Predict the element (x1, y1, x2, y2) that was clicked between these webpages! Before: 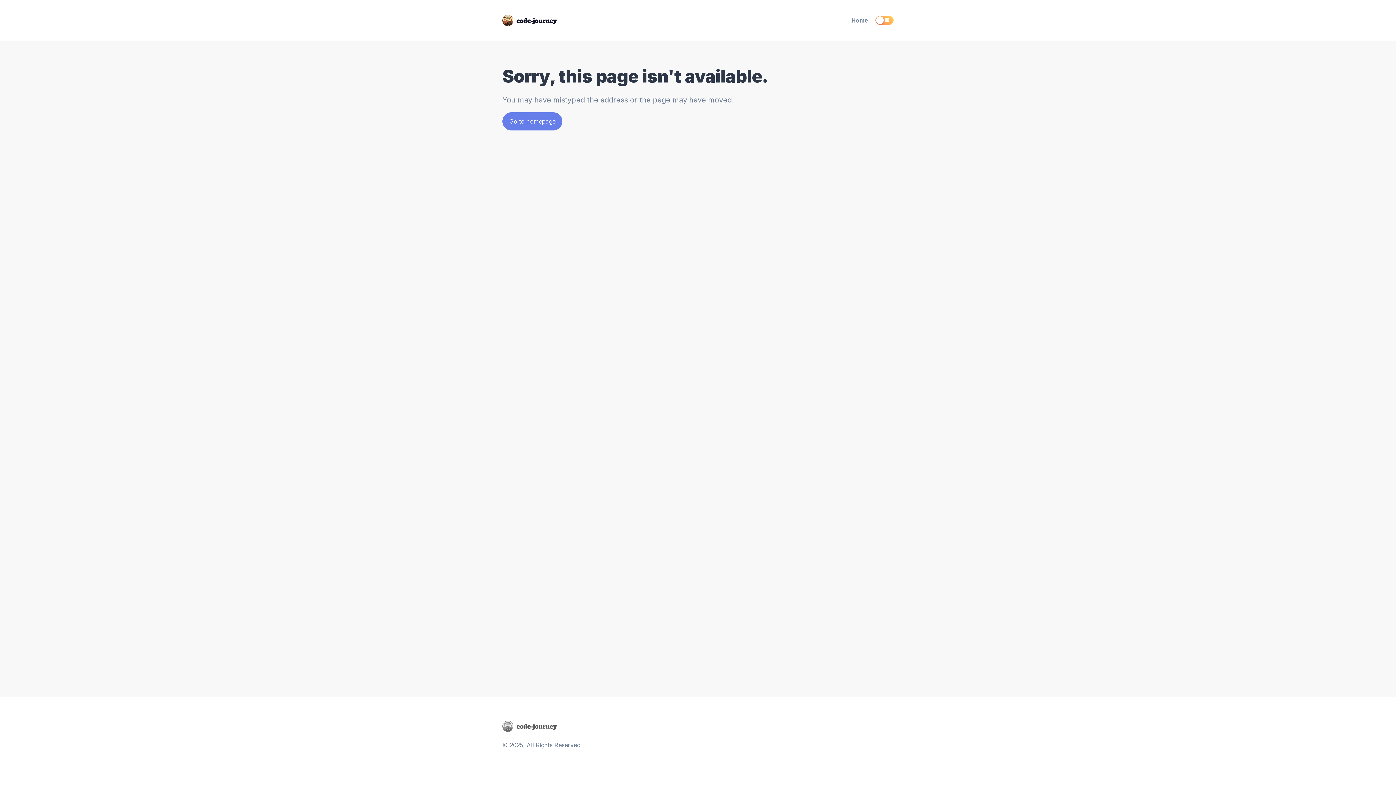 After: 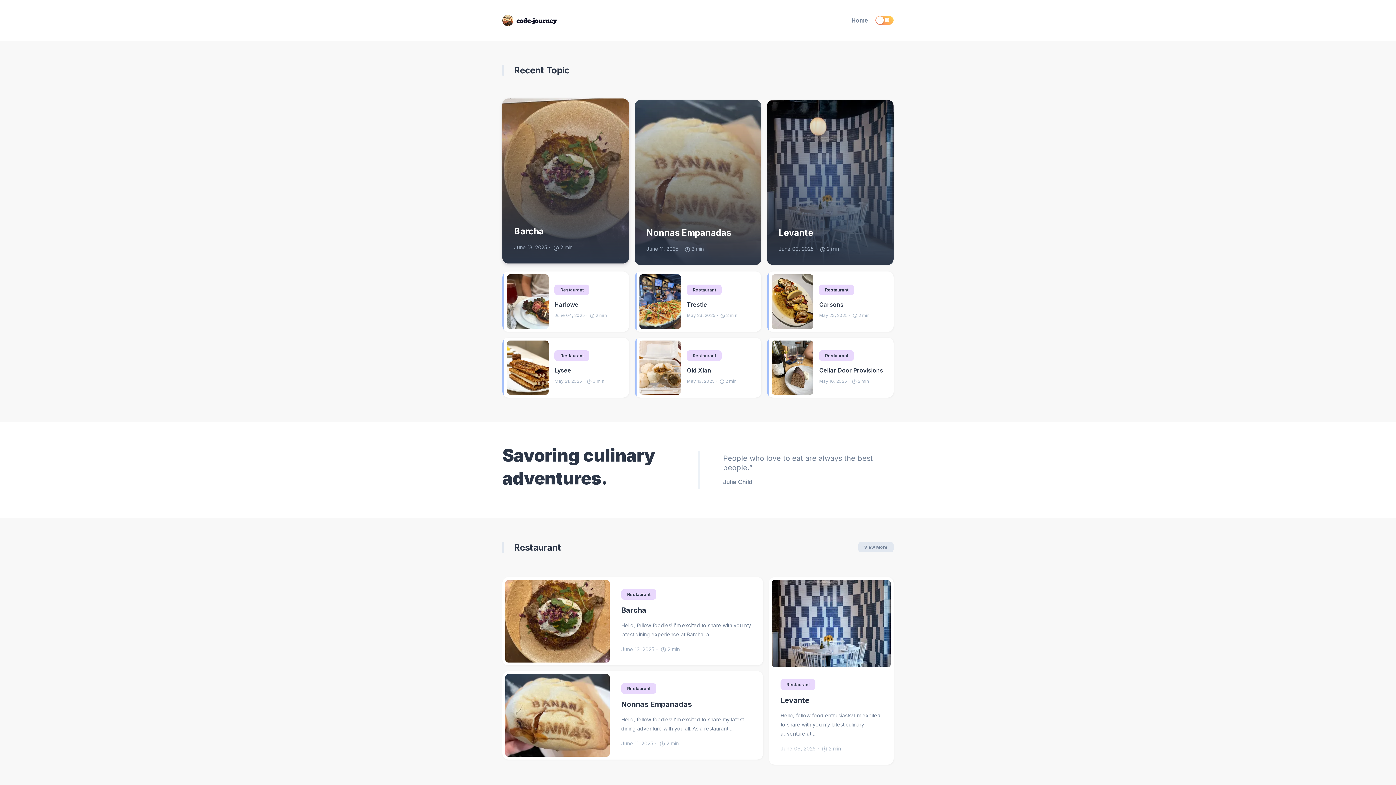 Action: bbox: (502, 112, 562, 130) label: Go to homepage